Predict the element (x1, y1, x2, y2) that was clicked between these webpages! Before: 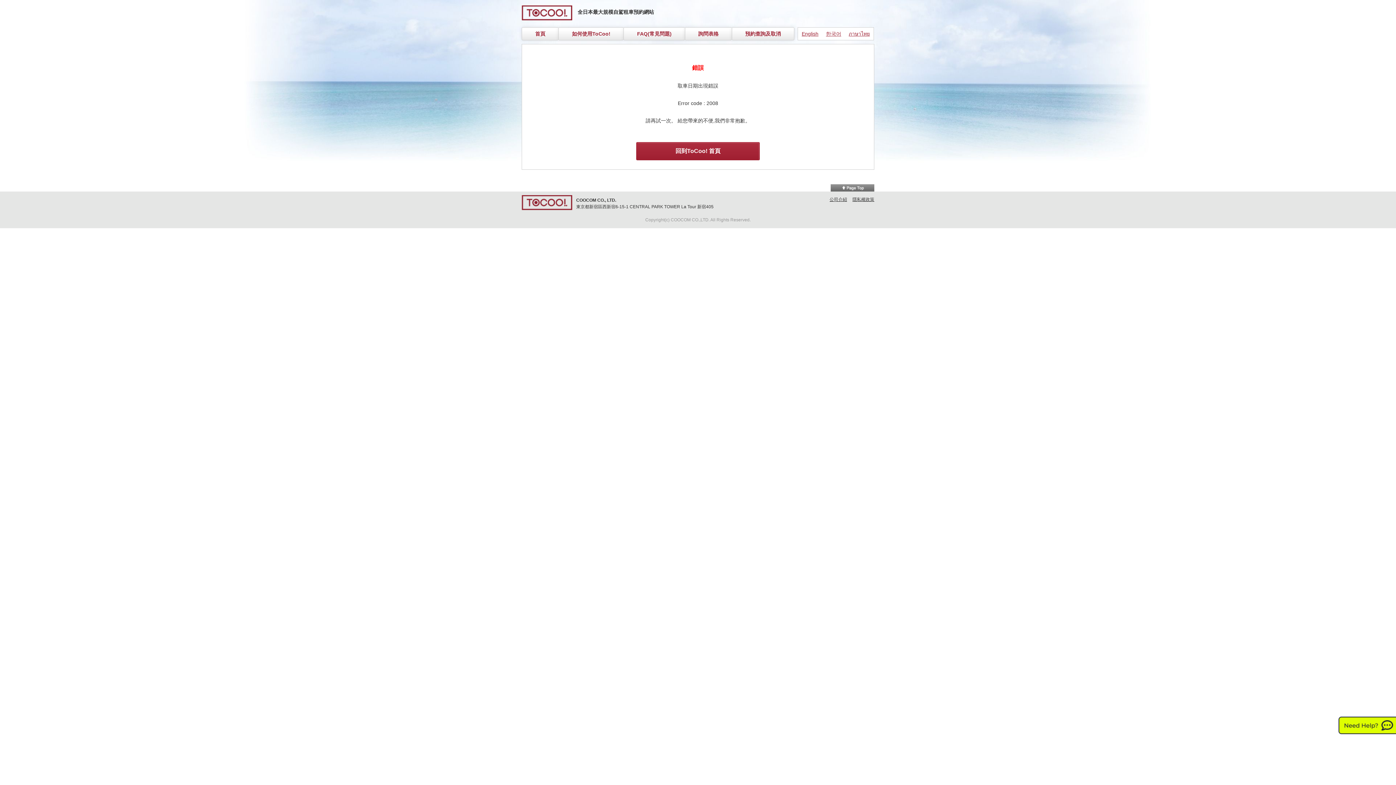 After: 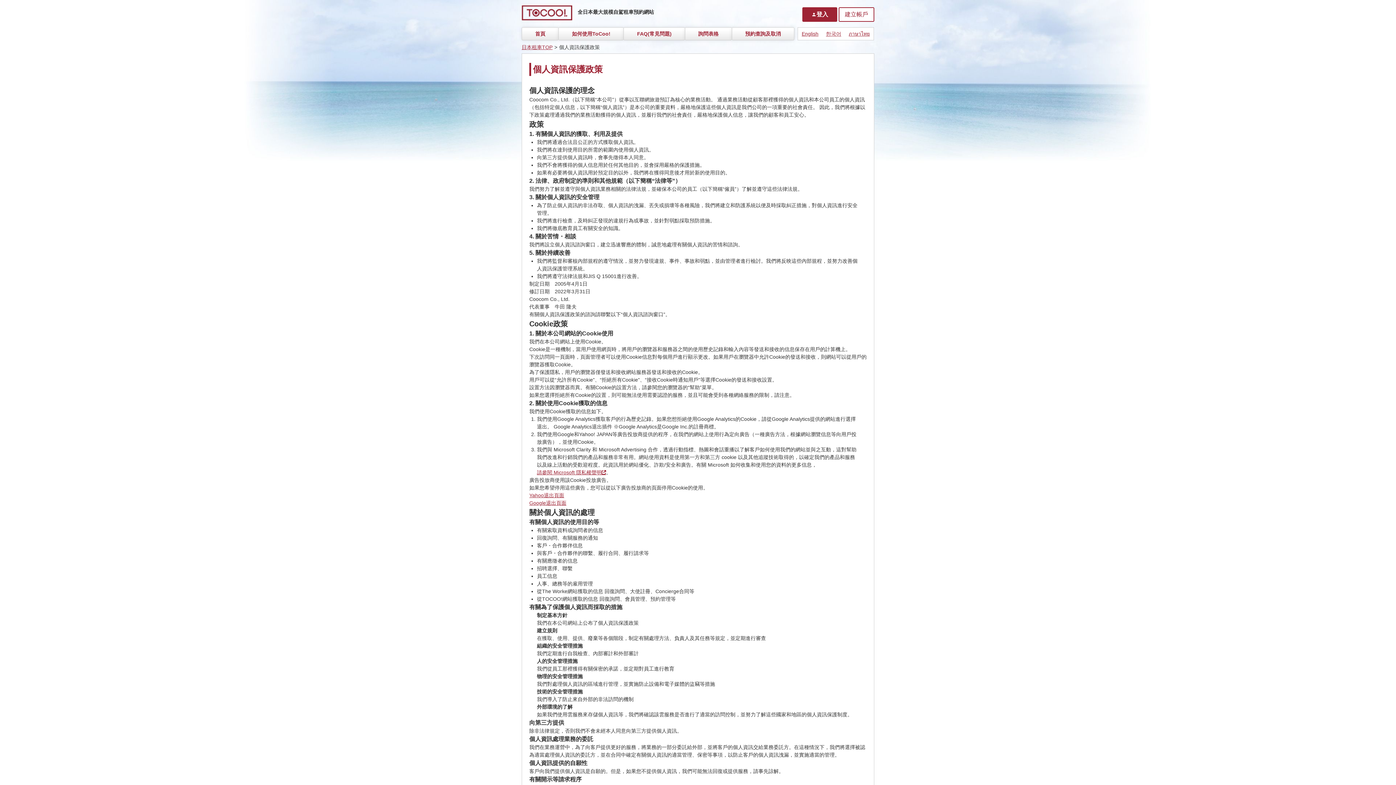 Action: label: 隱私權政策 bbox: (852, 197, 874, 202)